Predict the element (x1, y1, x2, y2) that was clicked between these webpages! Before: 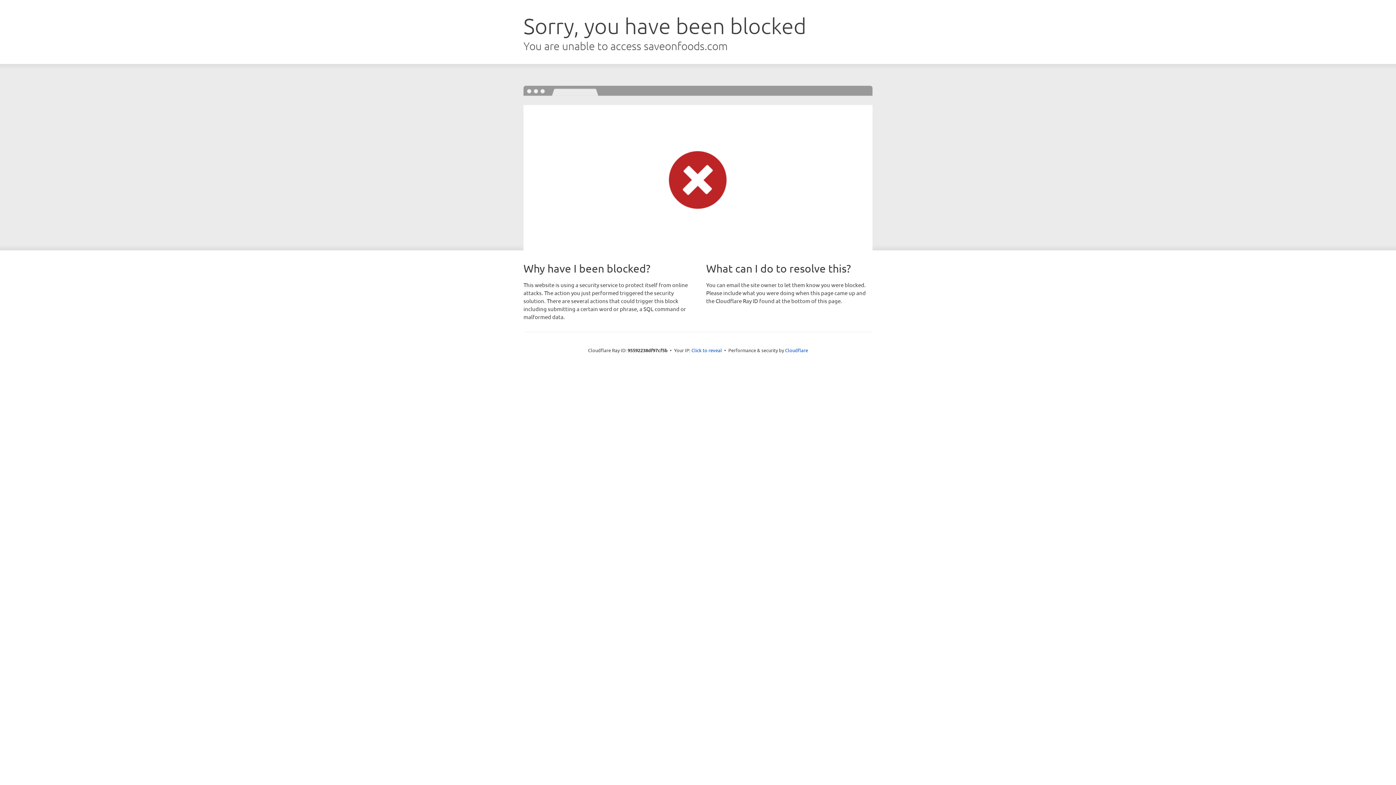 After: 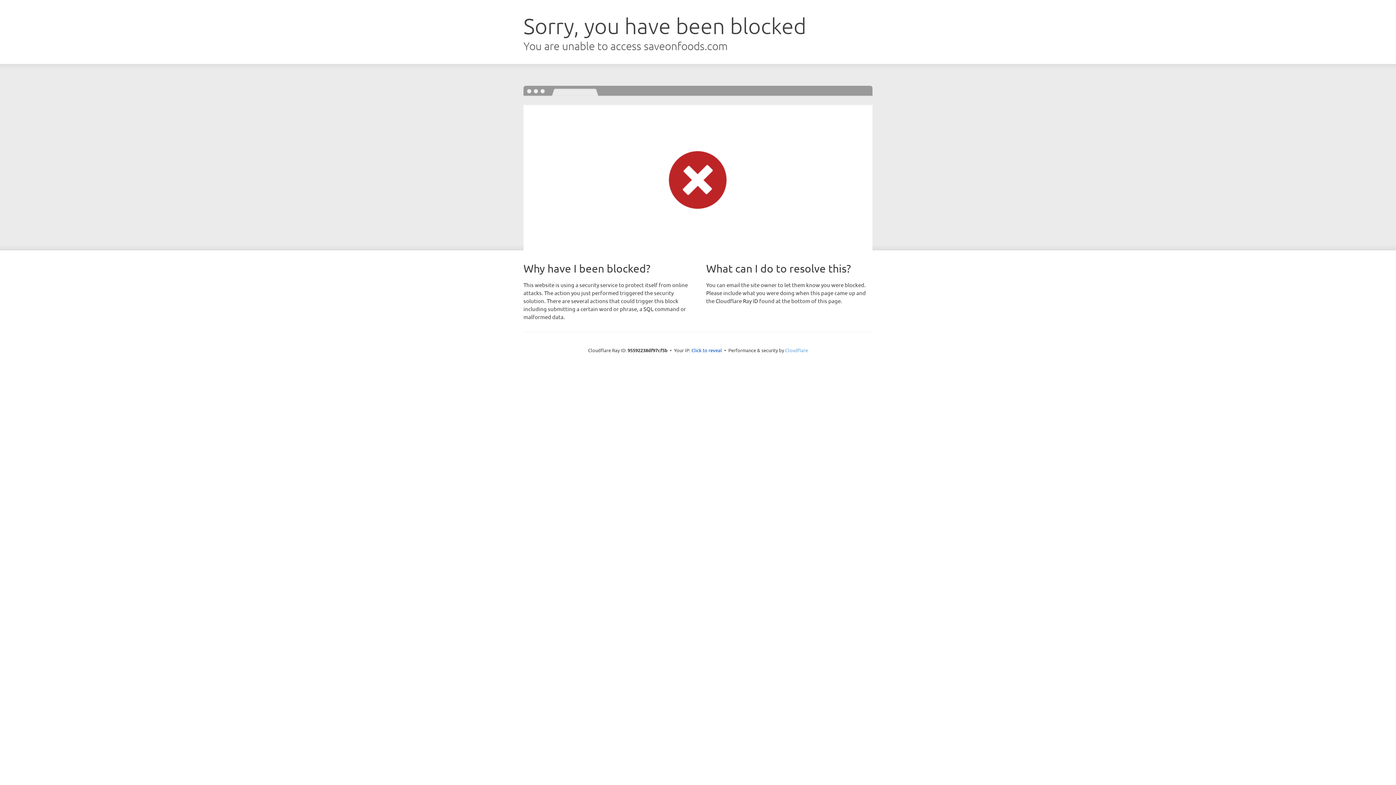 Action: bbox: (785, 347, 808, 353) label: Cloudflare